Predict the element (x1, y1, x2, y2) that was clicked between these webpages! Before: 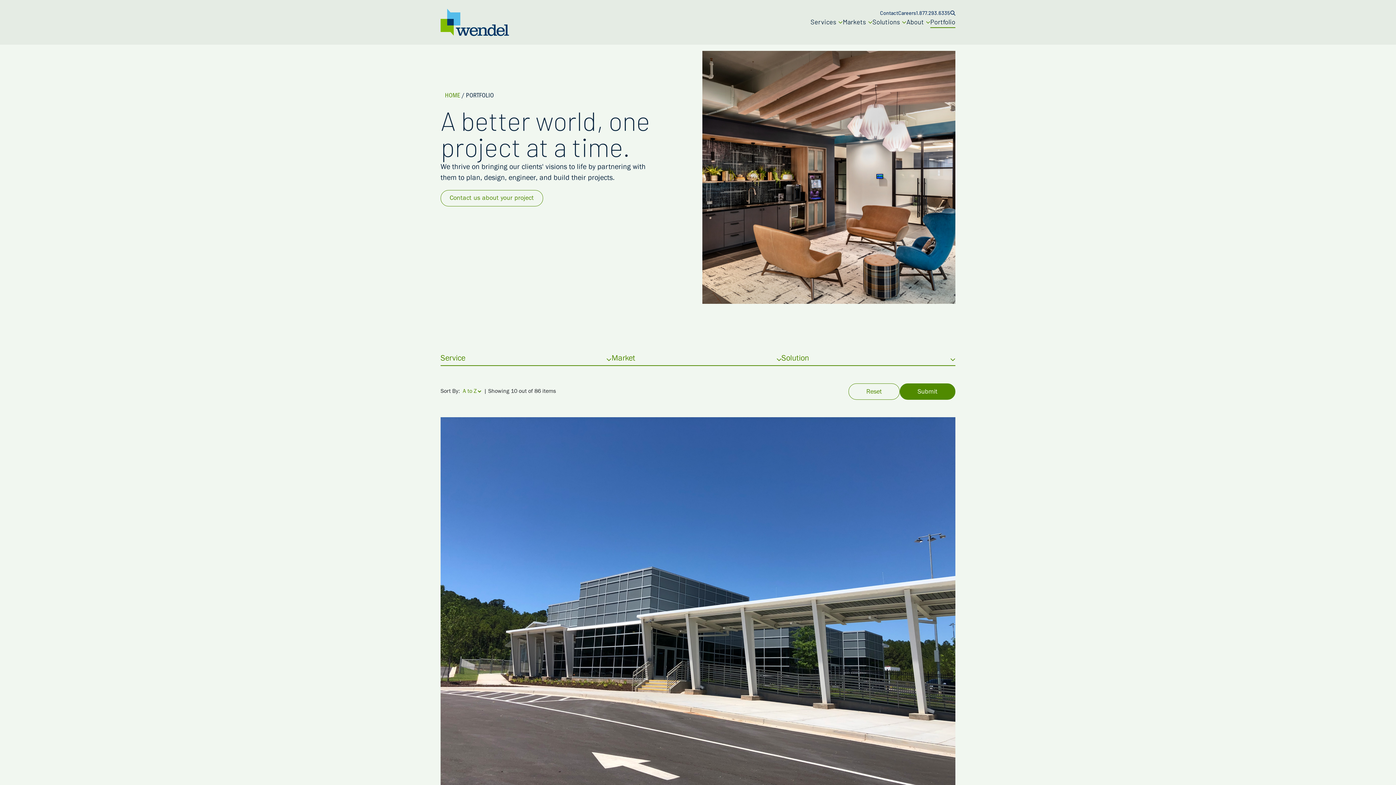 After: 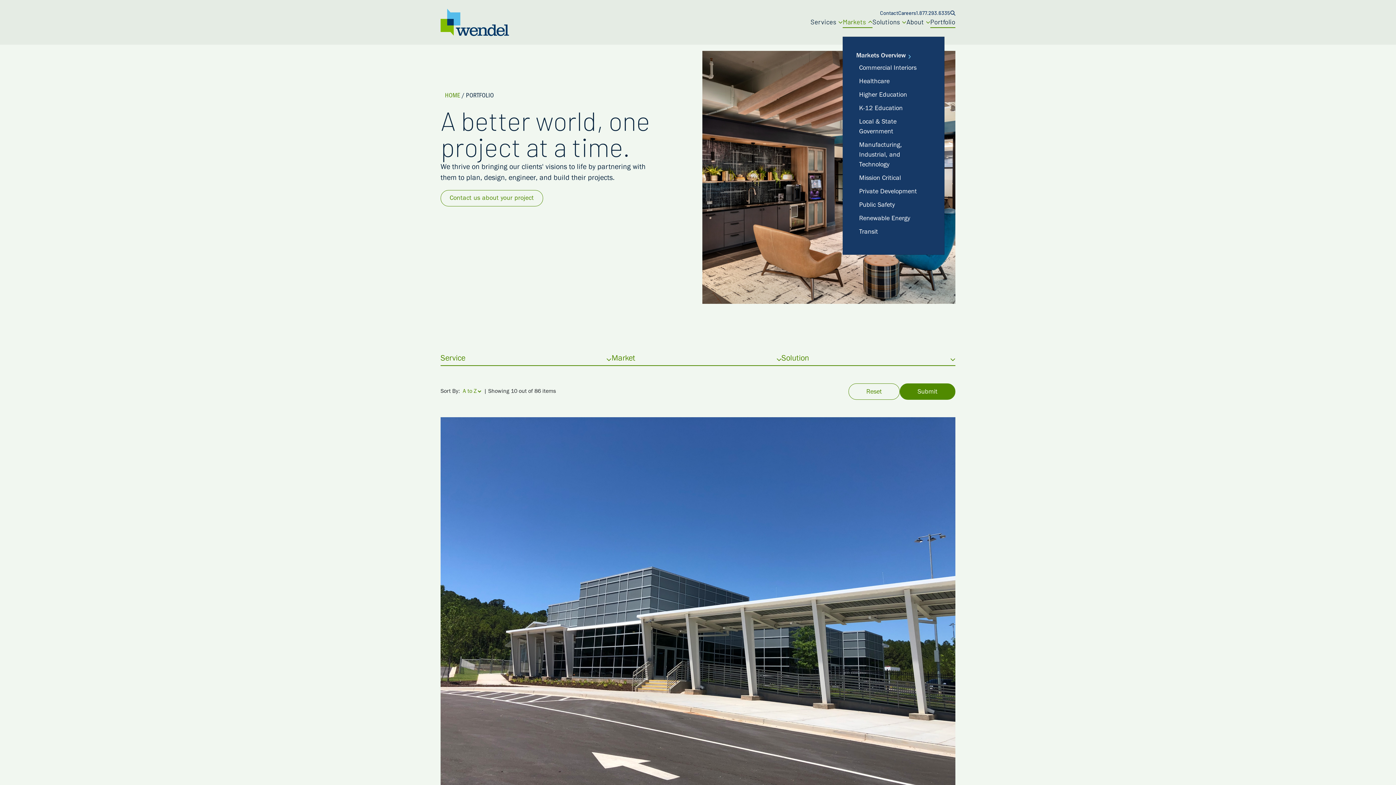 Action: bbox: (842, 17, 872, 27) label: Markets